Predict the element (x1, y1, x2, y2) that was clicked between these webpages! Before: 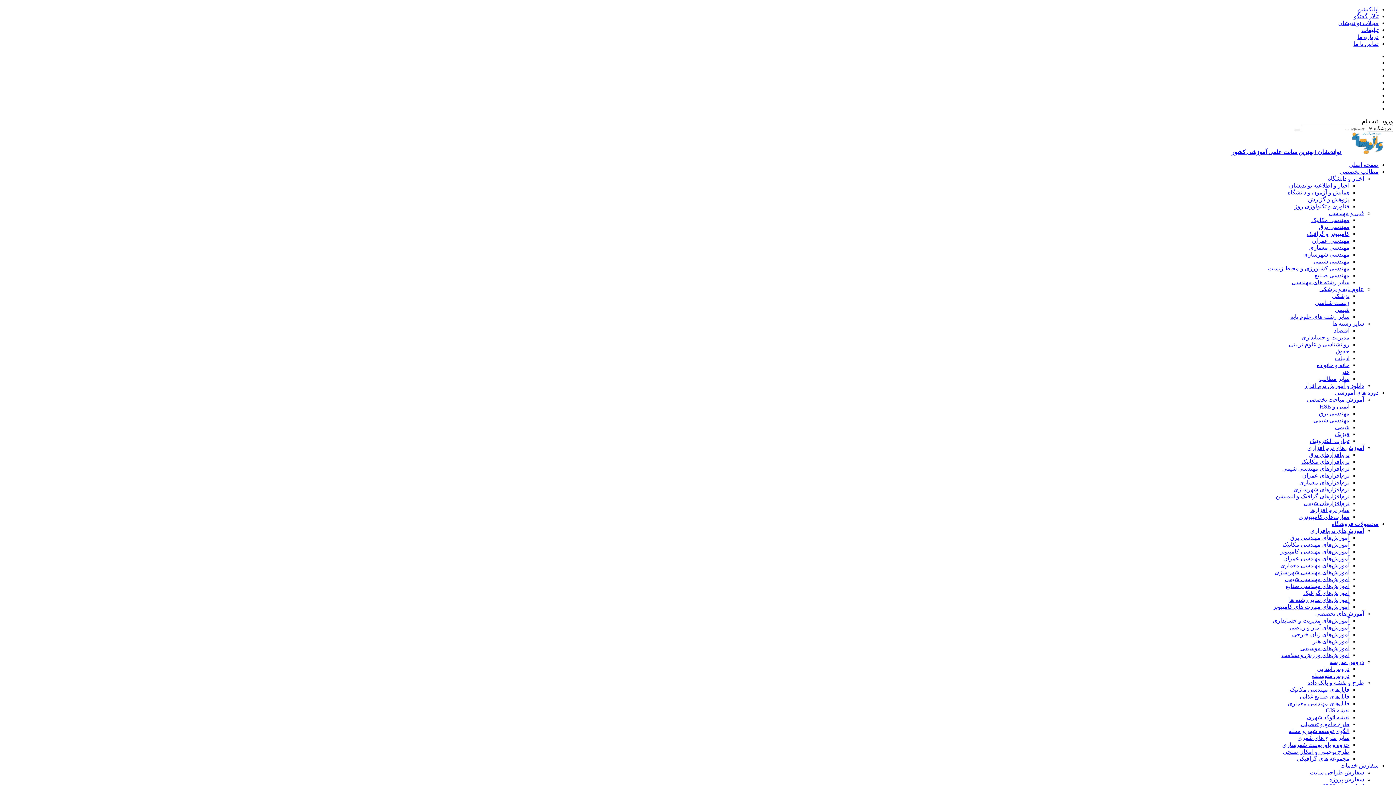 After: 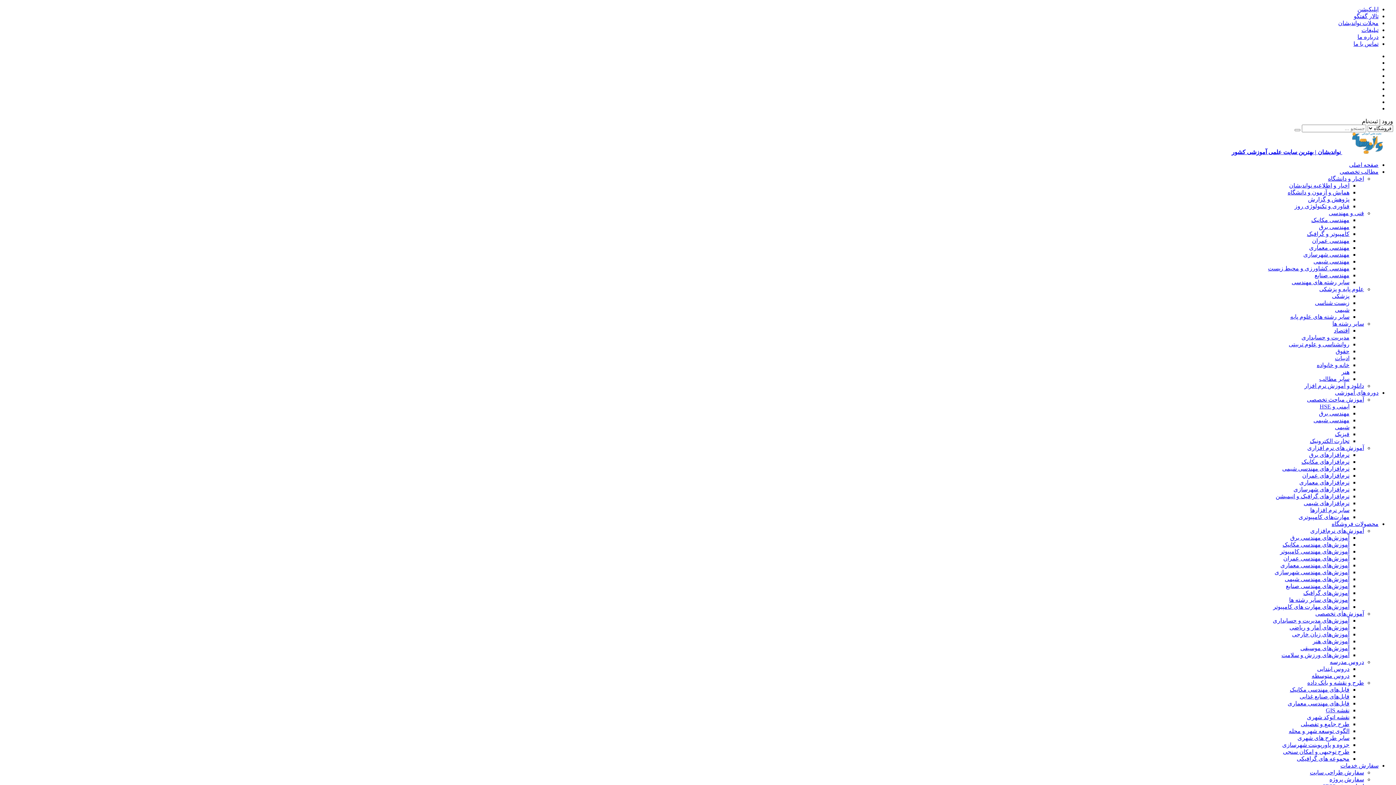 Action: label: همایش و آزمون و دانشگاه bbox: (1288, 189, 1349, 195)